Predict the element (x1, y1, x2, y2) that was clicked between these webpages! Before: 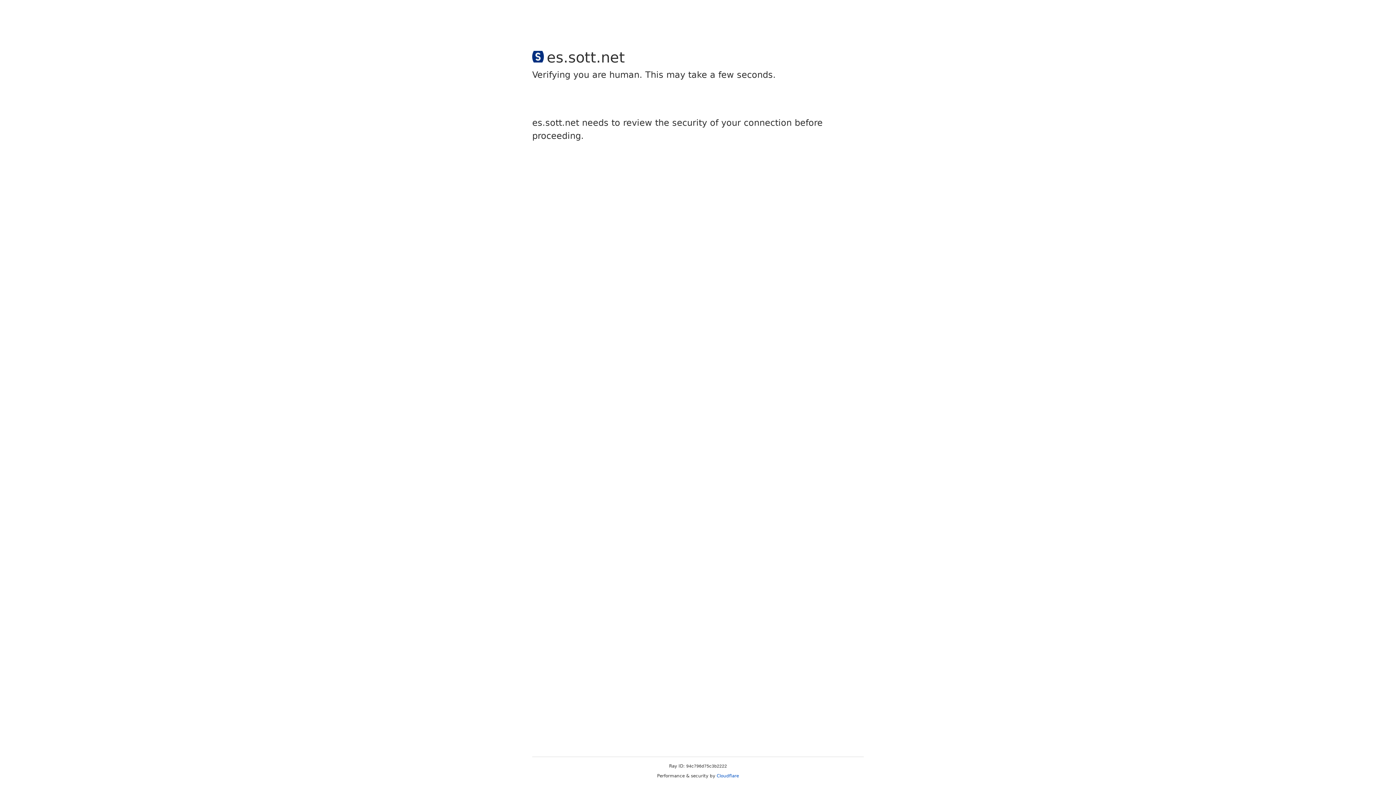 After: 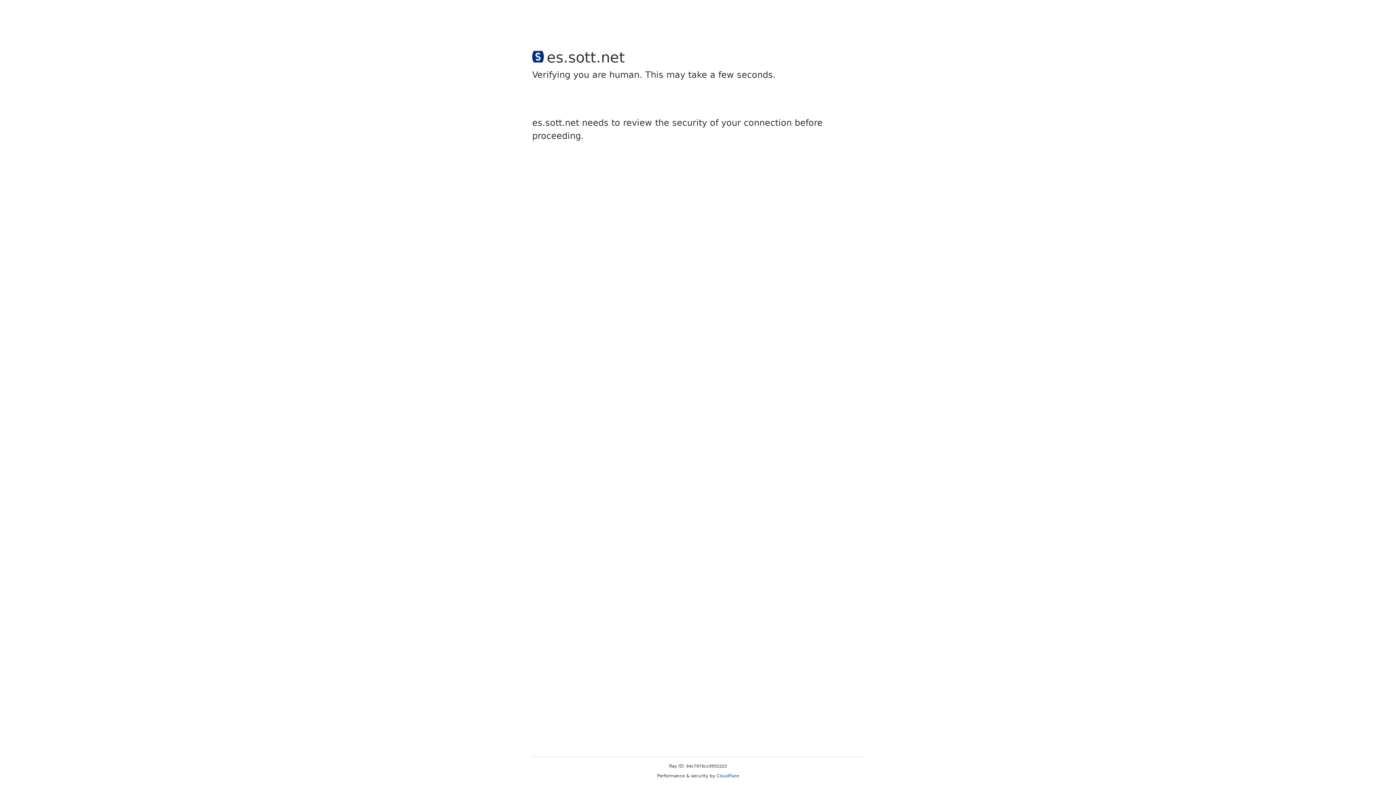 Action: label: Cloudflare bbox: (716, 773, 739, 778)